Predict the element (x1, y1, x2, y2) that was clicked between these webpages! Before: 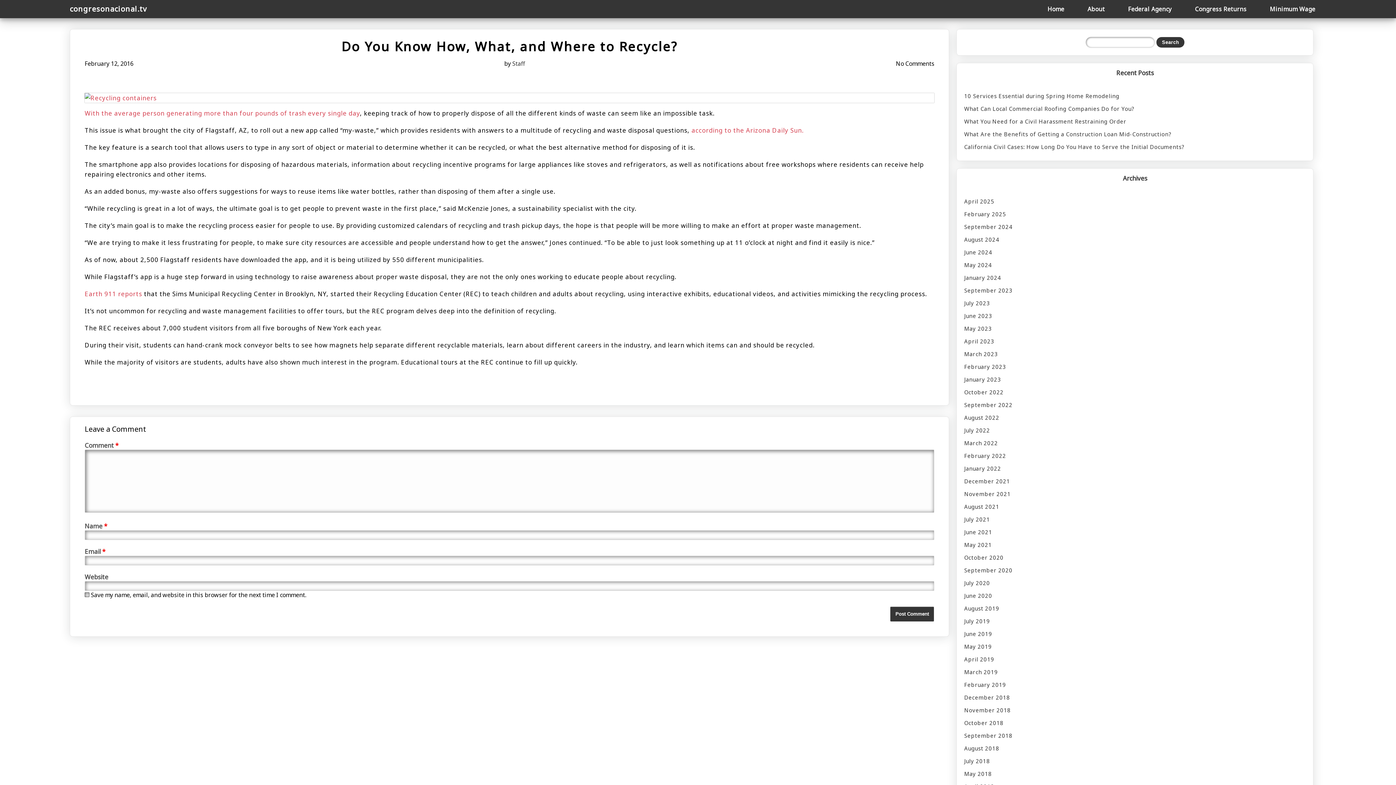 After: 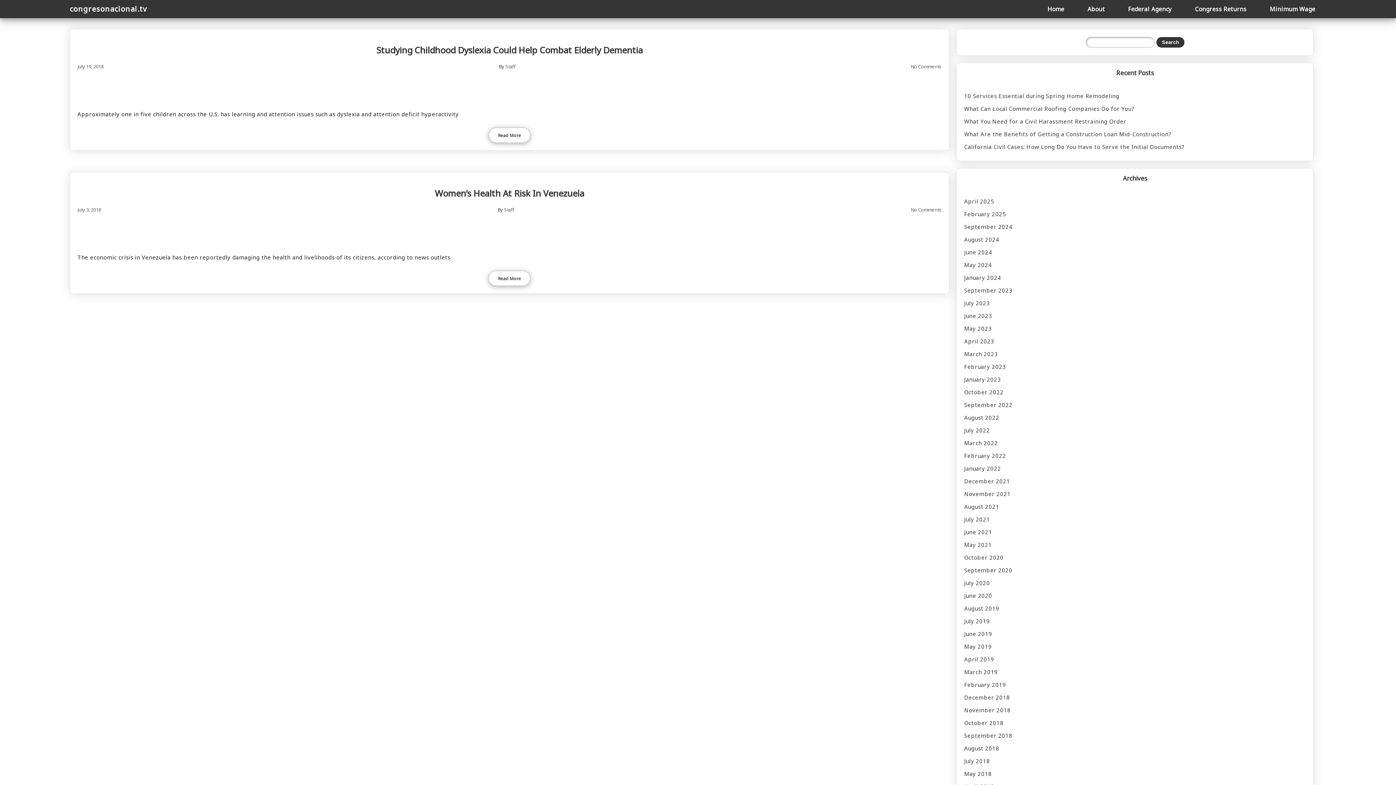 Action: bbox: (964, 755, 1306, 768) label: July 2018